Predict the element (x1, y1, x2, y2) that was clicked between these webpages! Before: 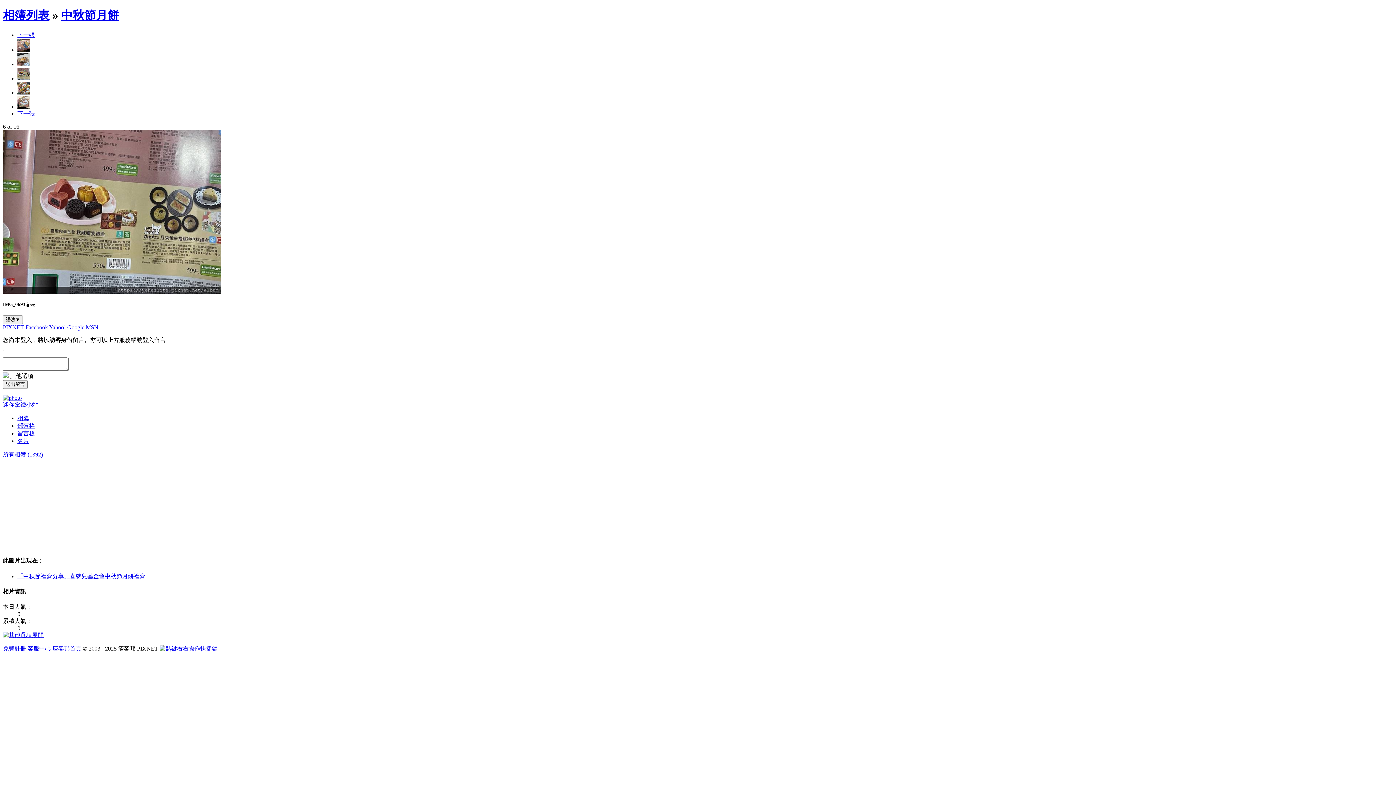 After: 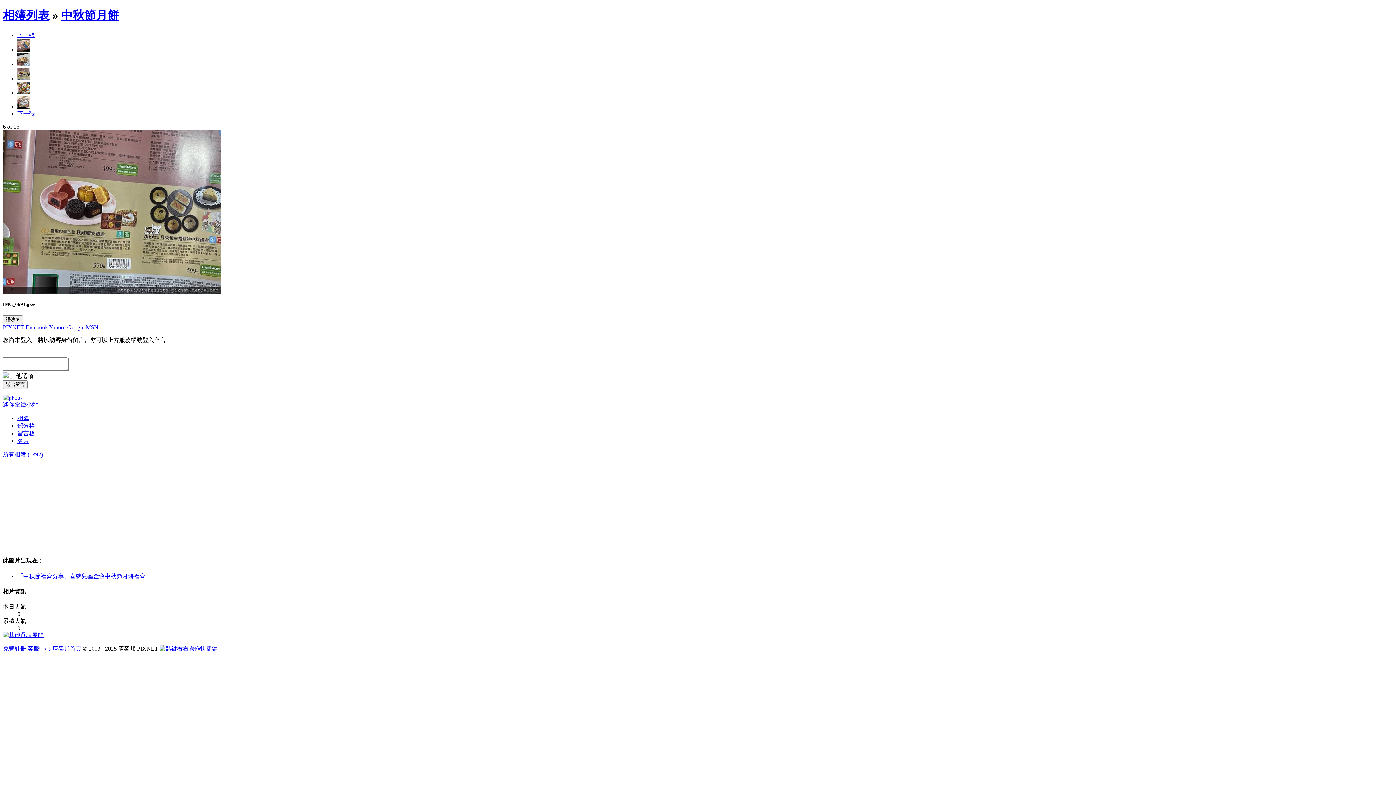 Action: bbox: (52, 645, 81, 652) label: 痞客邦首頁